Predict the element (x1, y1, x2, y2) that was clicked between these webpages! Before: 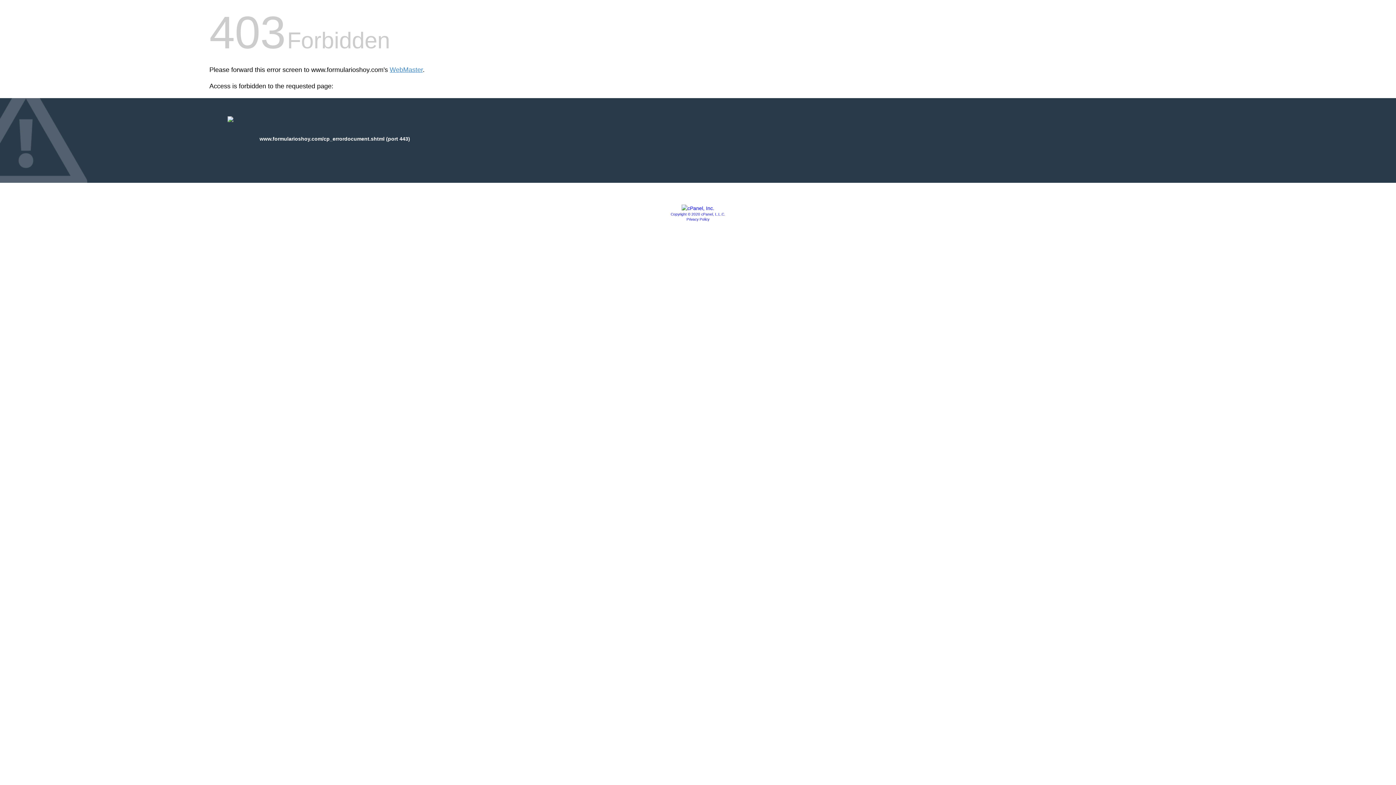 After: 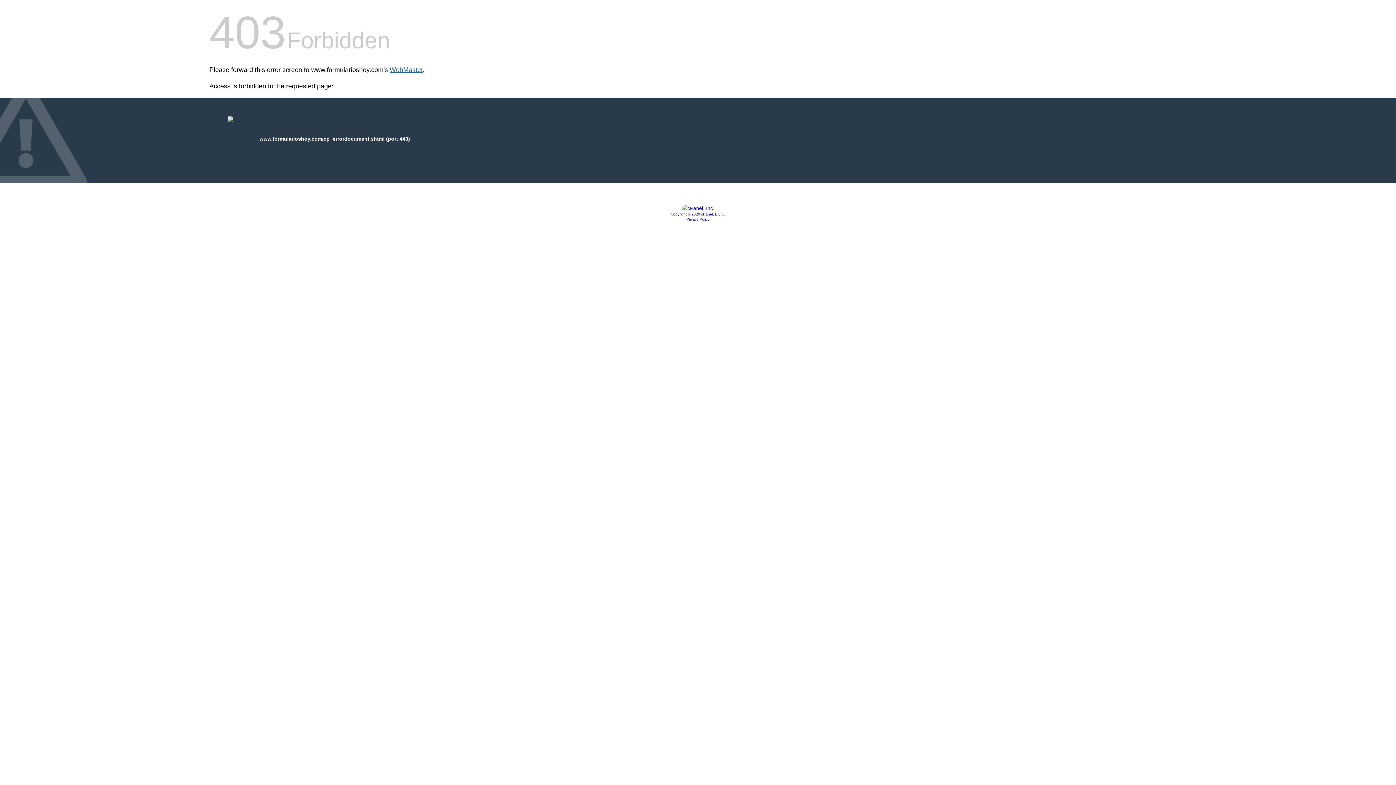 Action: bbox: (389, 66, 422, 73) label: WebMaster